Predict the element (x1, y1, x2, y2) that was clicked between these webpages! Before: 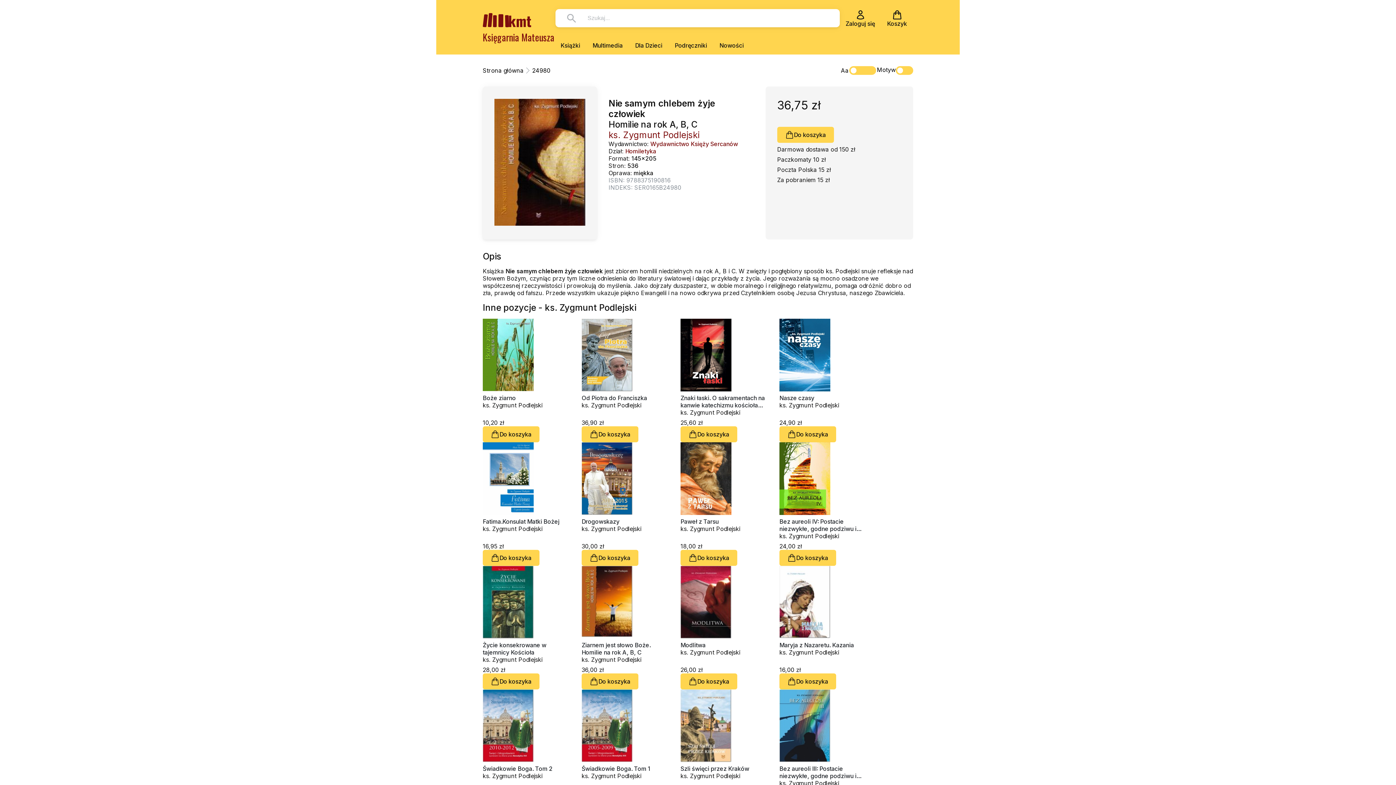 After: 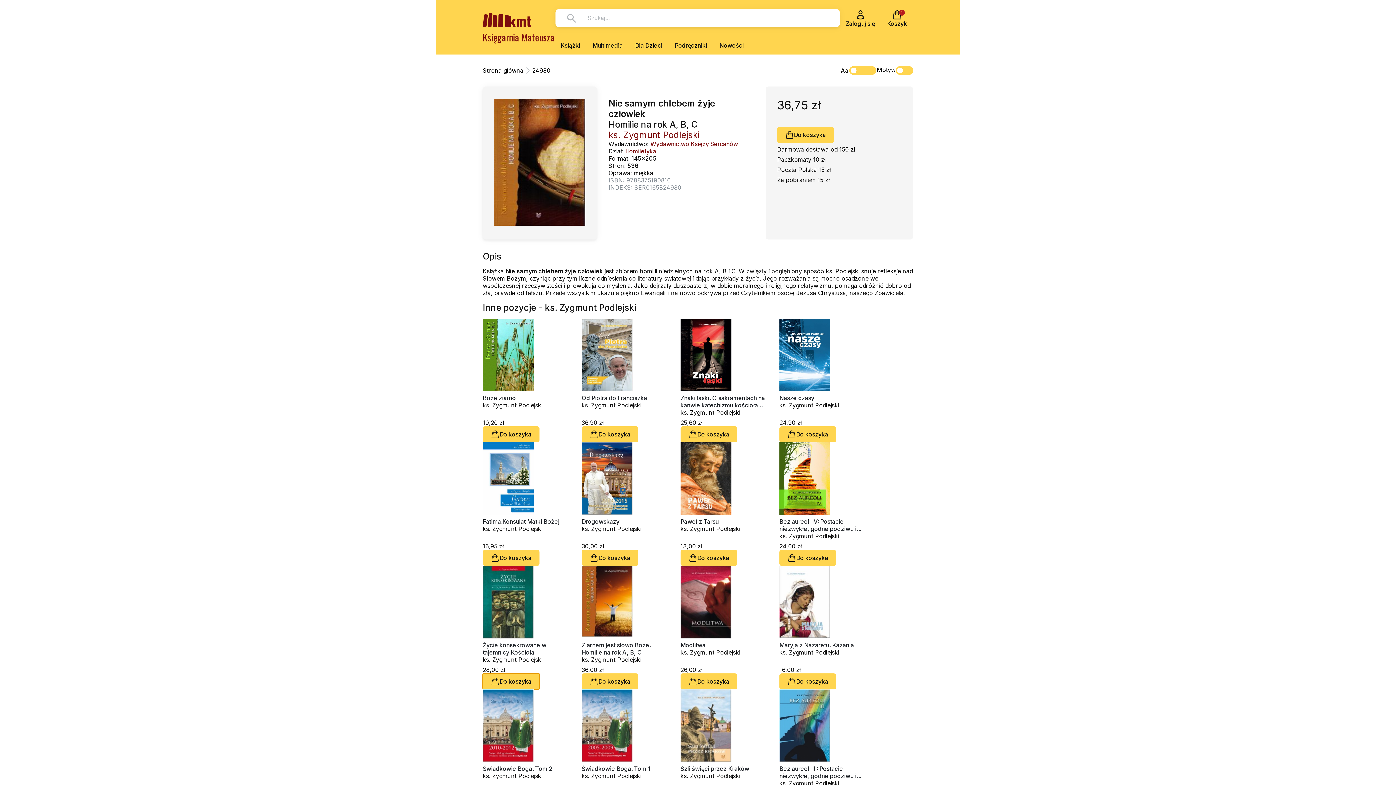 Action: bbox: (482, 673, 539, 689) label: Do koszyka